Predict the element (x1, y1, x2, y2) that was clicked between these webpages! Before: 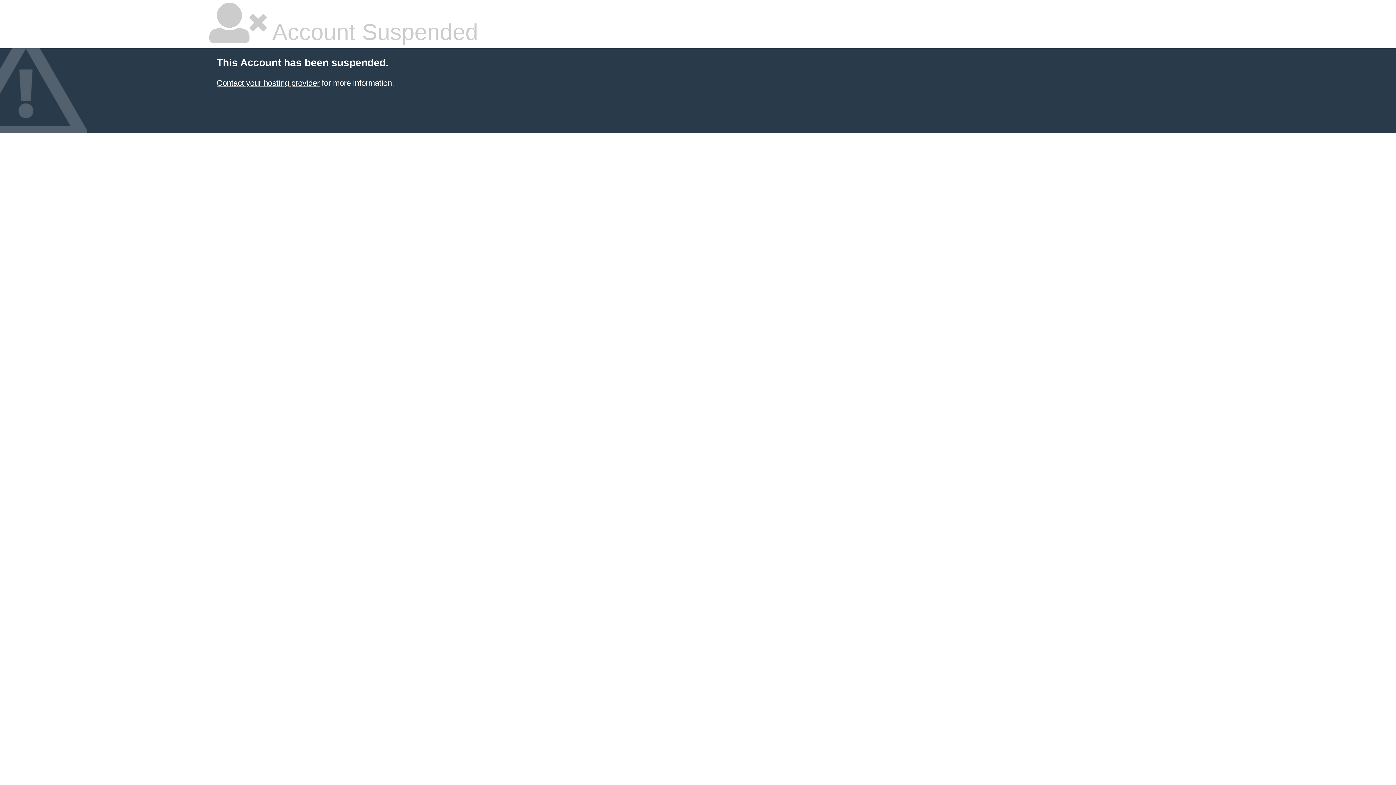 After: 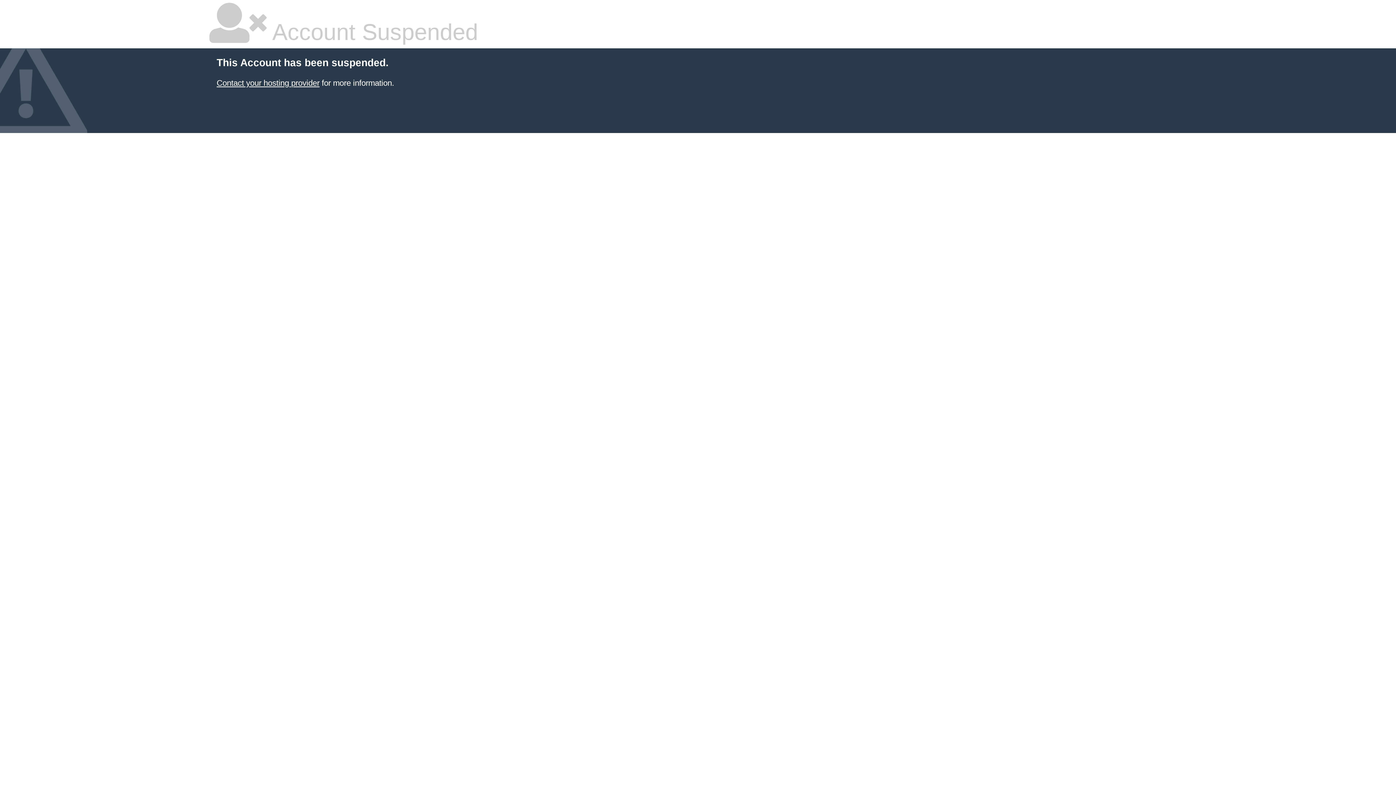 Action: bbox: (216, 78, 319, 87) label: Contact your hosting provider